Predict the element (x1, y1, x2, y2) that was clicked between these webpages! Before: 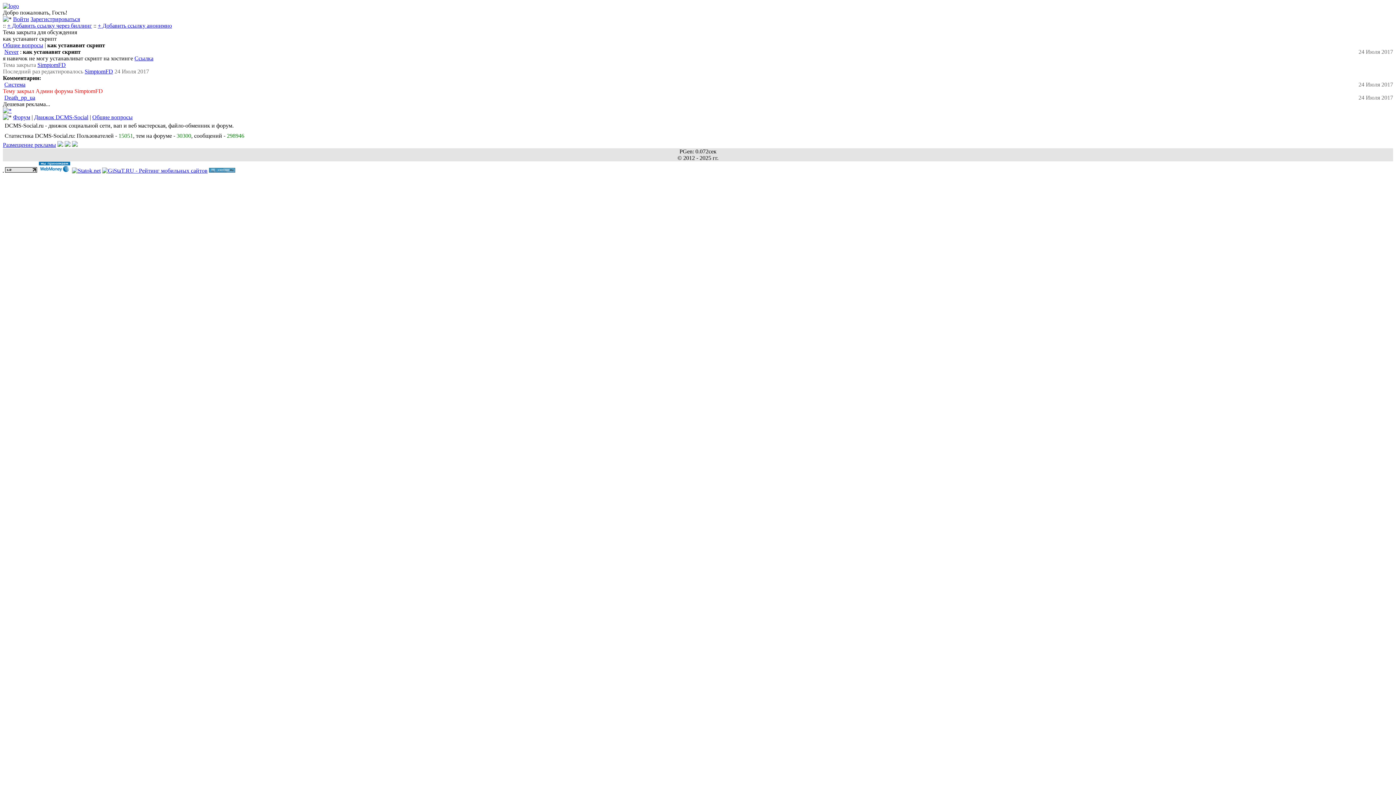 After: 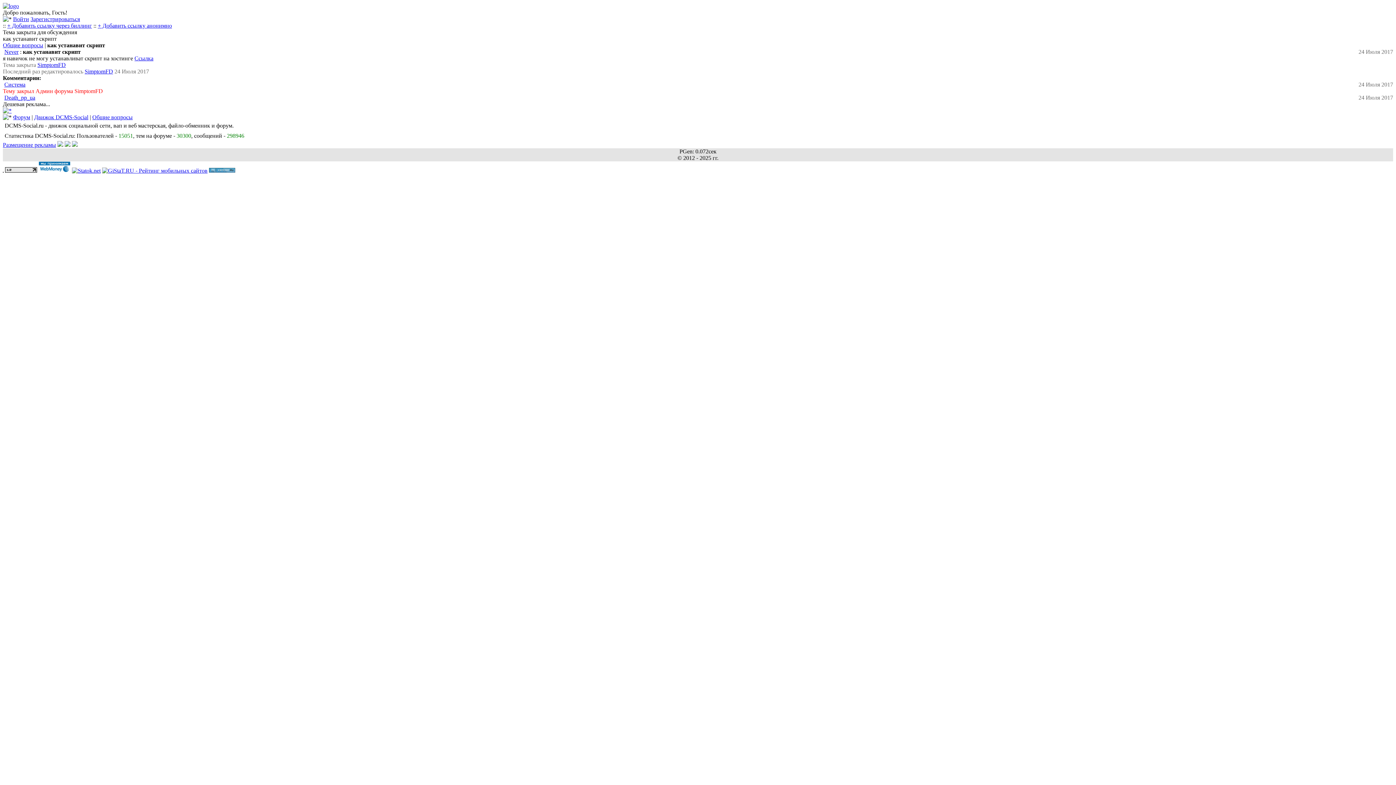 Action: bbox: (102, 167, 207, 173)